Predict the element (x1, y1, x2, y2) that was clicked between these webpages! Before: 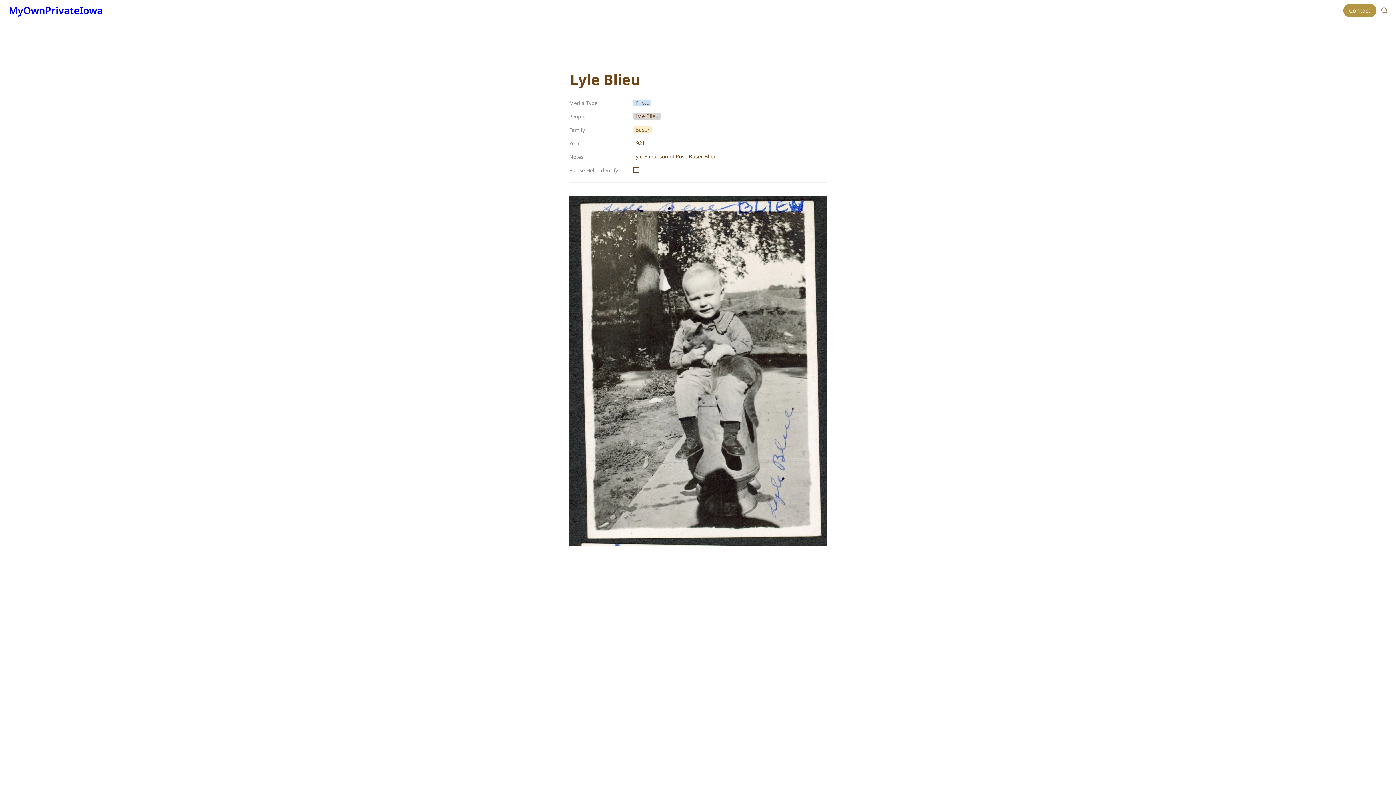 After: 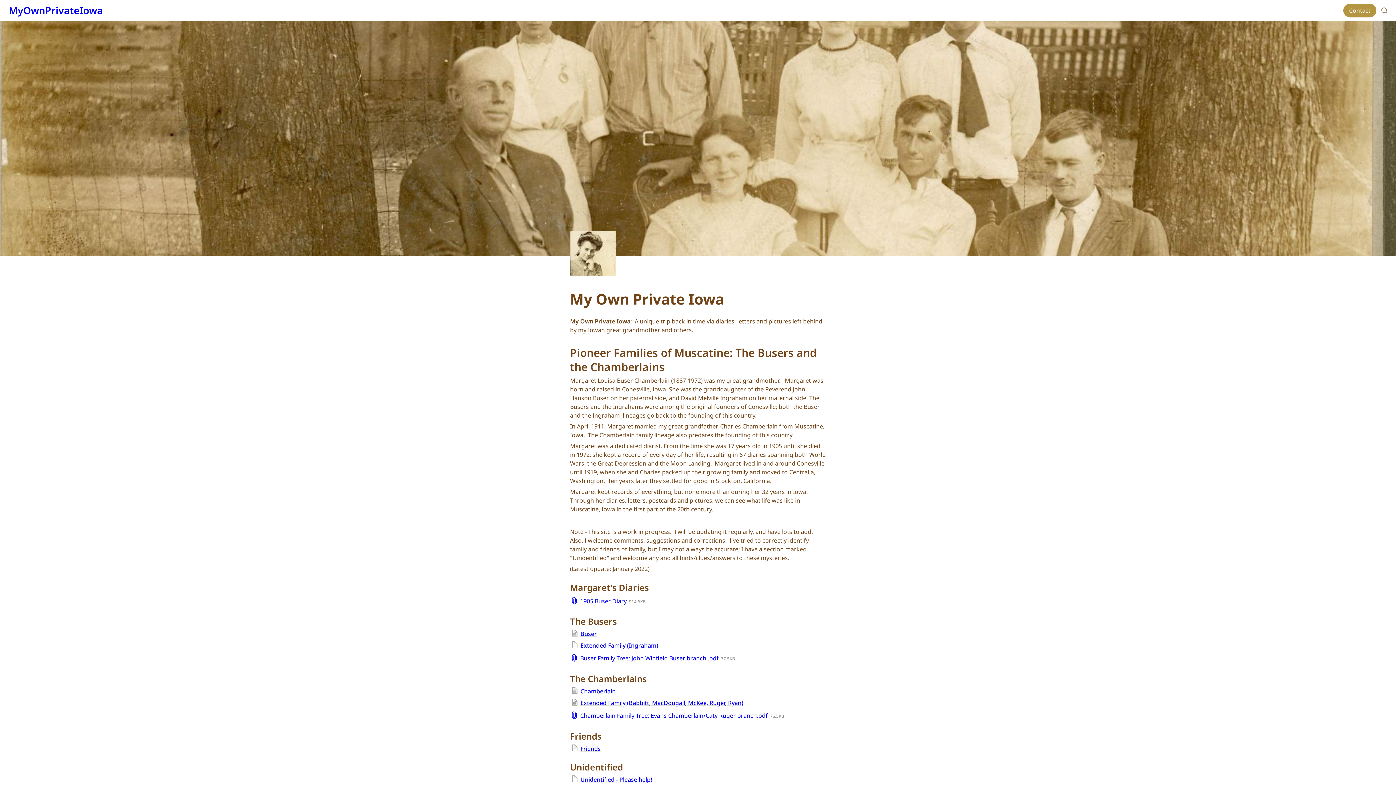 Action: label: MyOwnPrivateIowa bbox: (2, 0, 108, 20)